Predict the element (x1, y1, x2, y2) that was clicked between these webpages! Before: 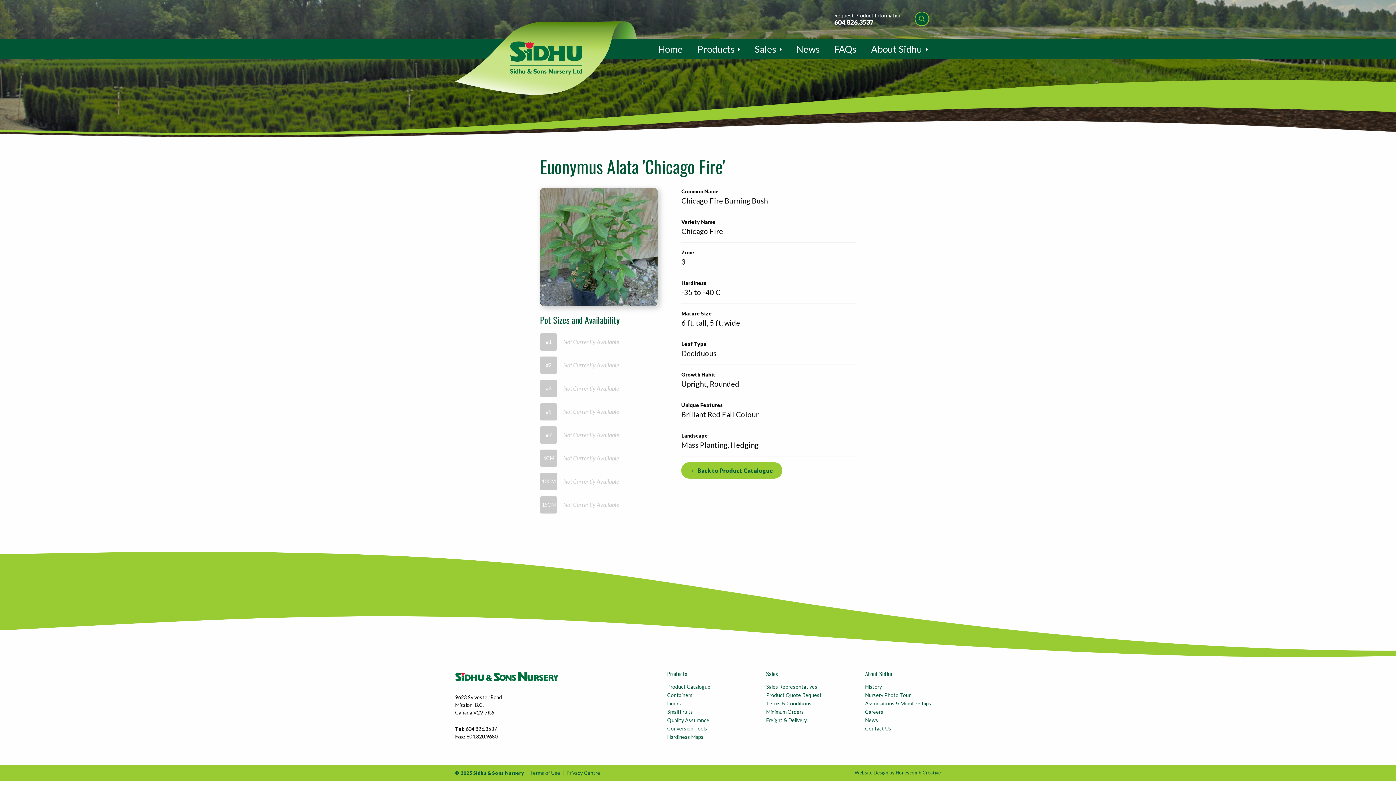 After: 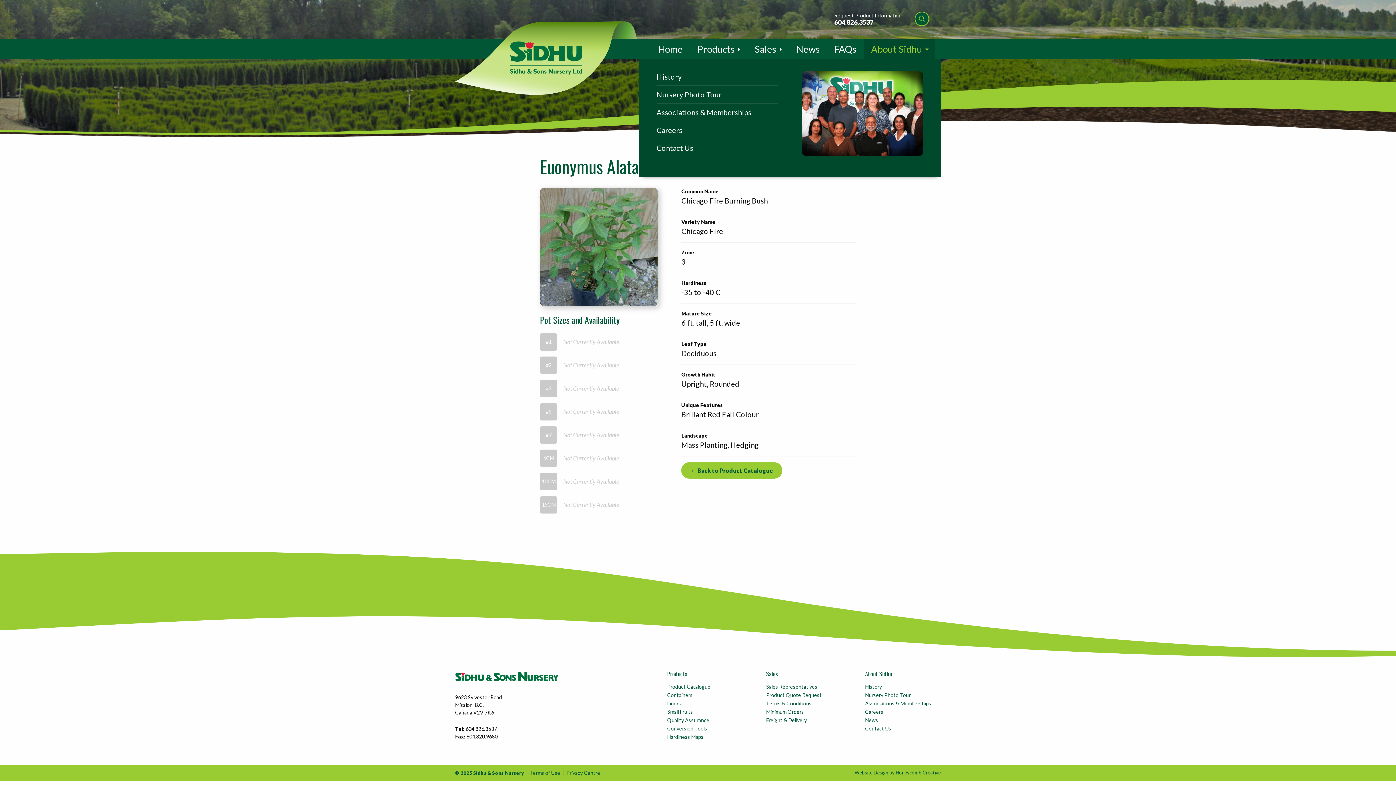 Action: bbox: (864, 39, 935, 59) label: About Sidhu